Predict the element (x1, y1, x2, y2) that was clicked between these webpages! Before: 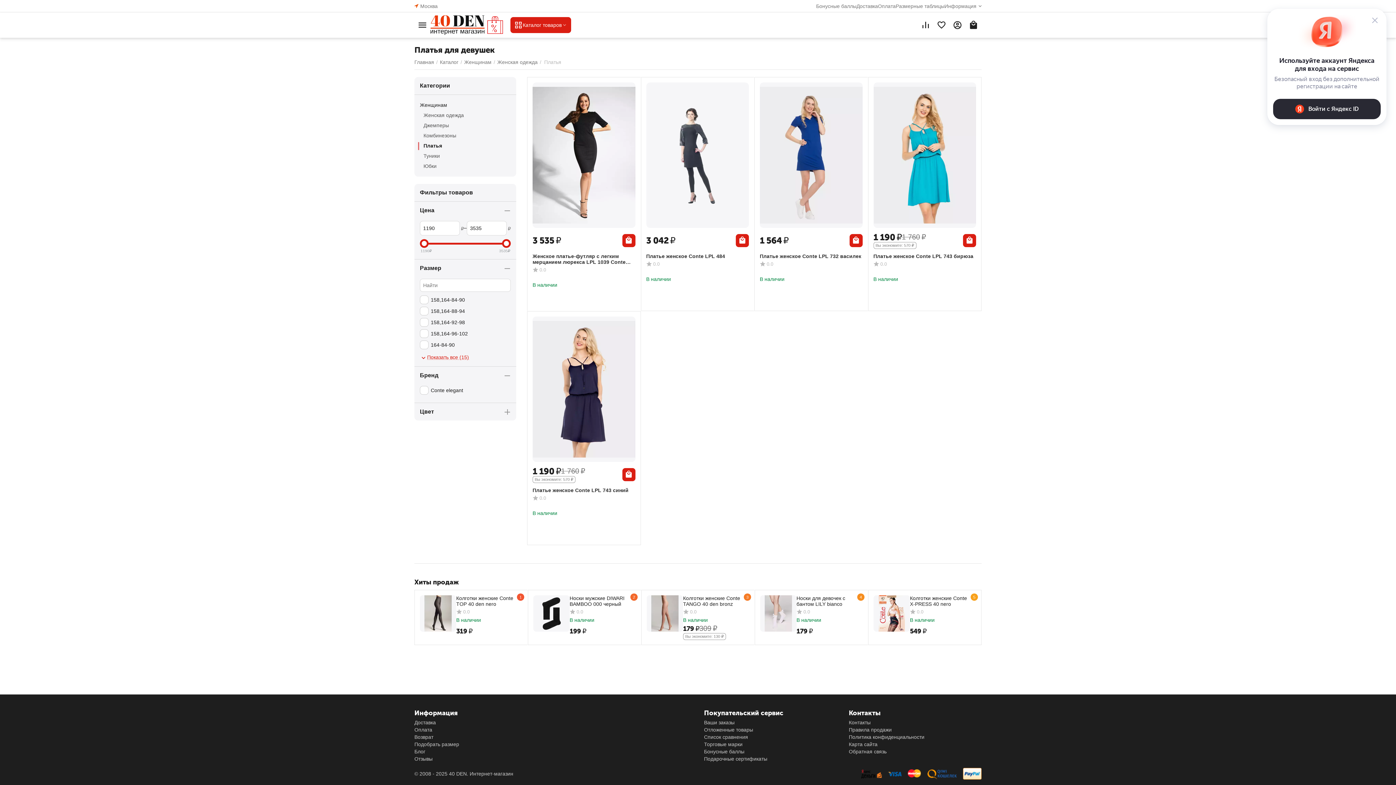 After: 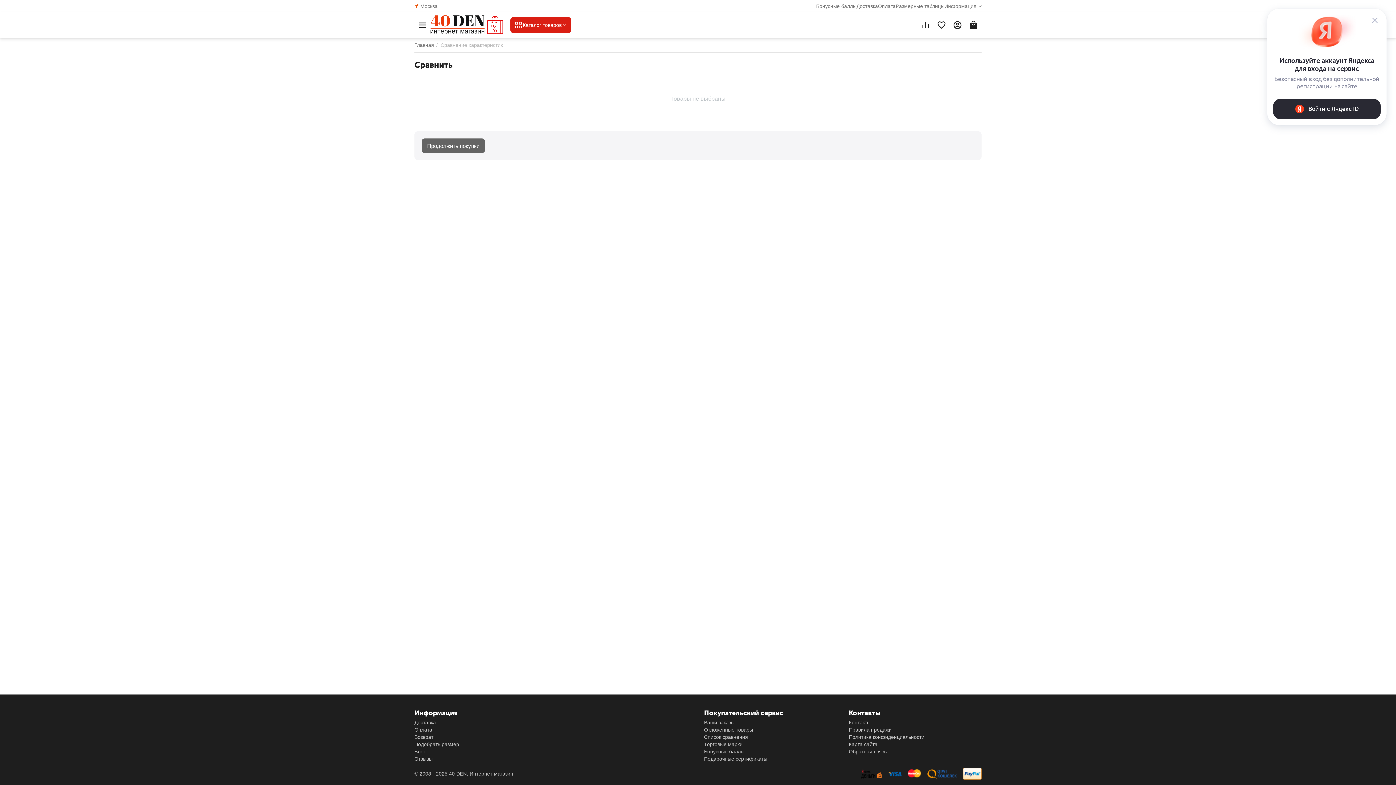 Action: label: Список сравнения bbox: (704, 734, 748, 740)